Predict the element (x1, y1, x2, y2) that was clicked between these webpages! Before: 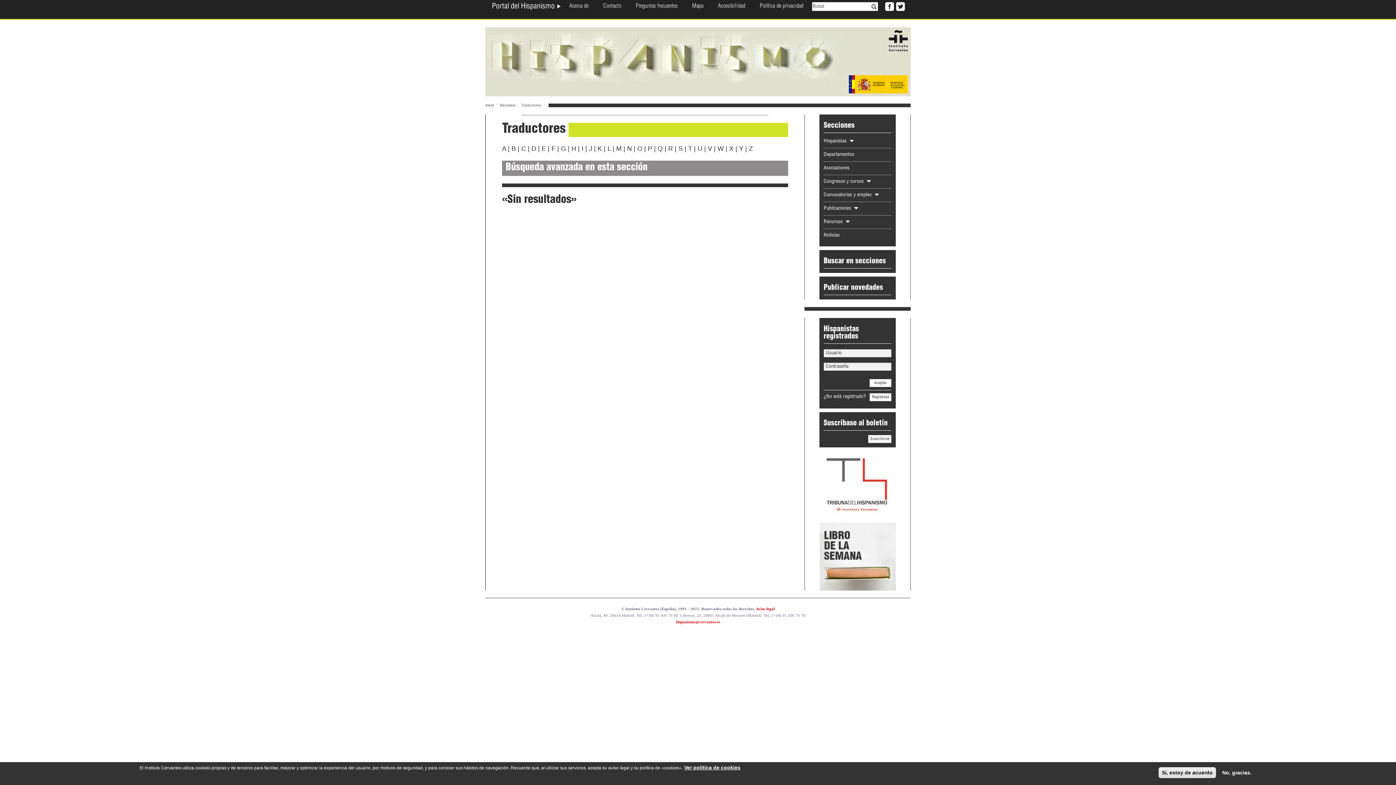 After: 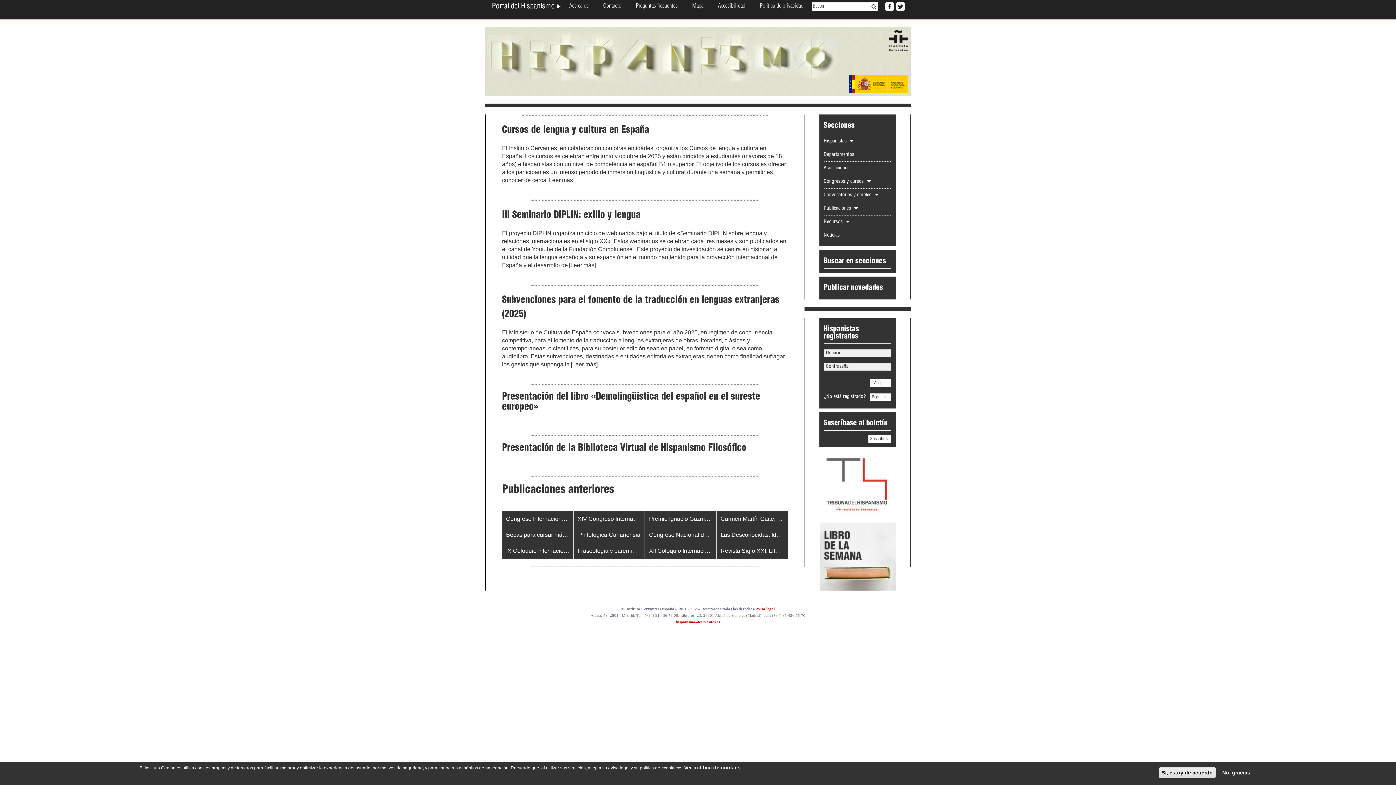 Action: bbox: (490, 0, 562, 18) label: Portal del Hispanismo 